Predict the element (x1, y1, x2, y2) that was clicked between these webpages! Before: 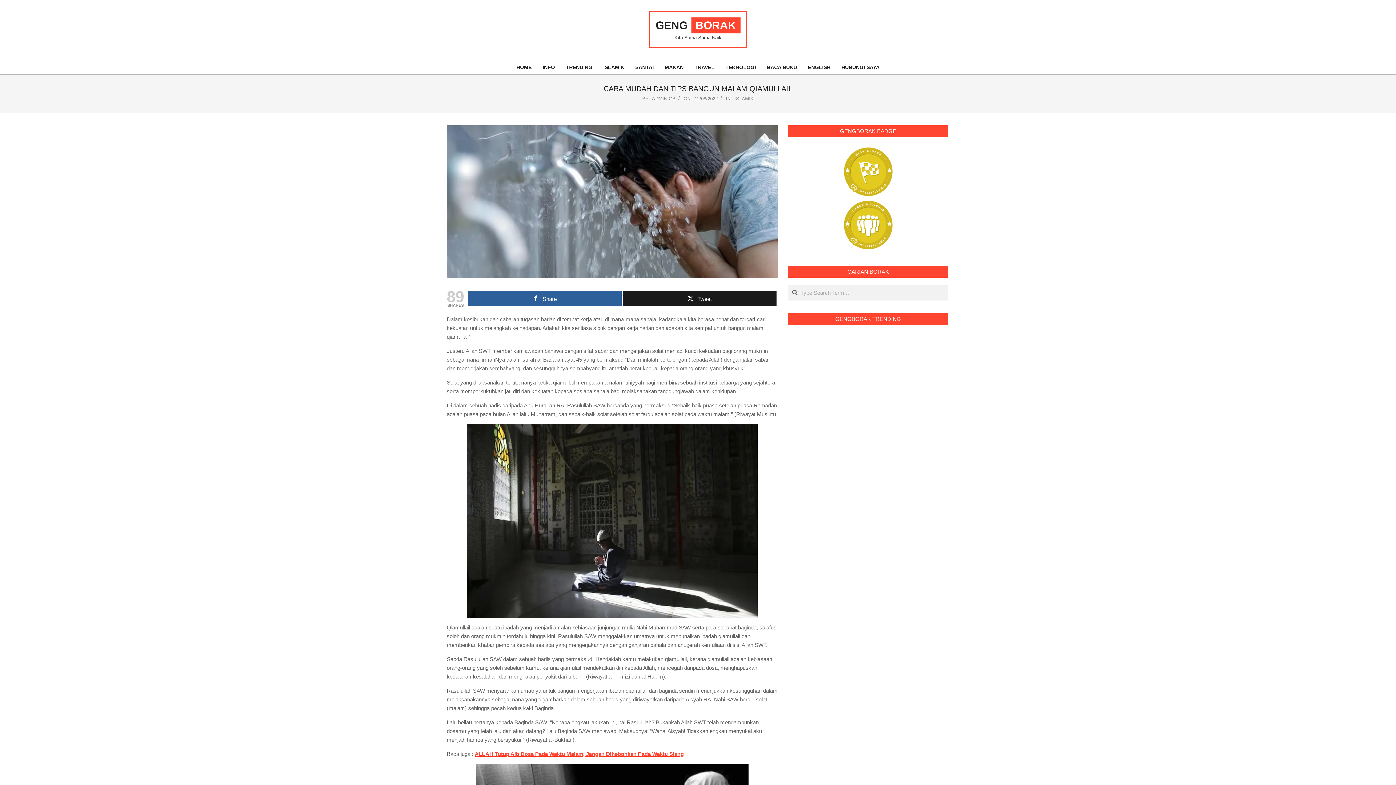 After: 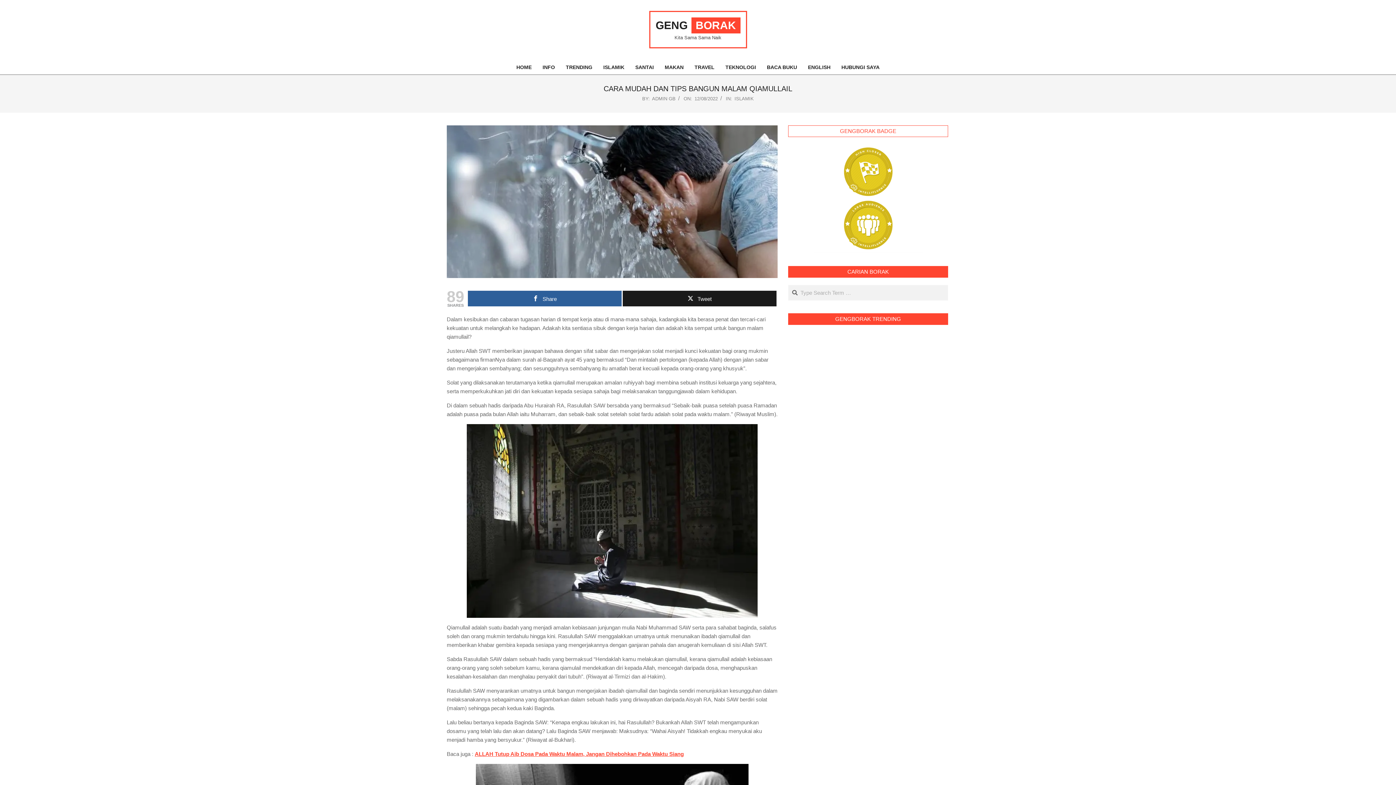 Action: bbox: (788, 144, 948, 253)